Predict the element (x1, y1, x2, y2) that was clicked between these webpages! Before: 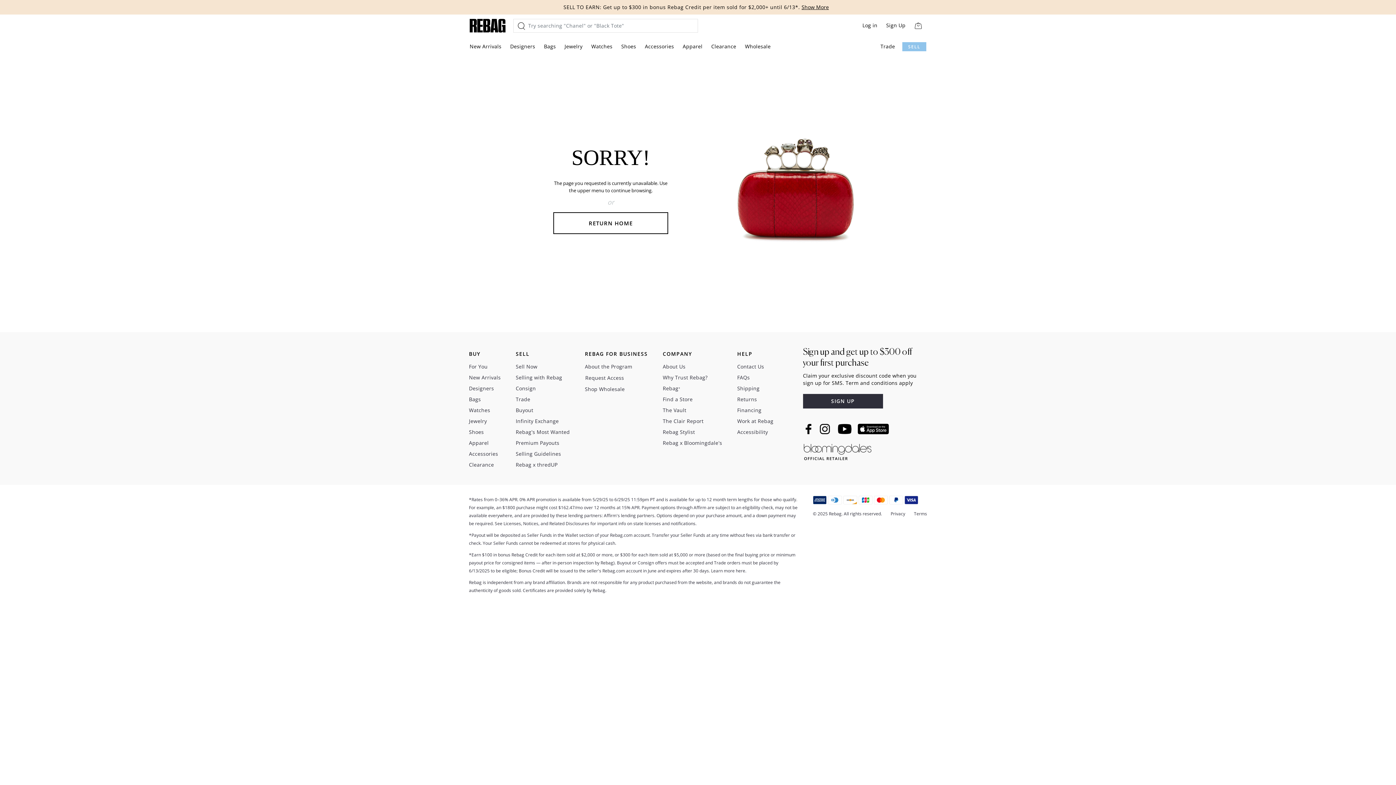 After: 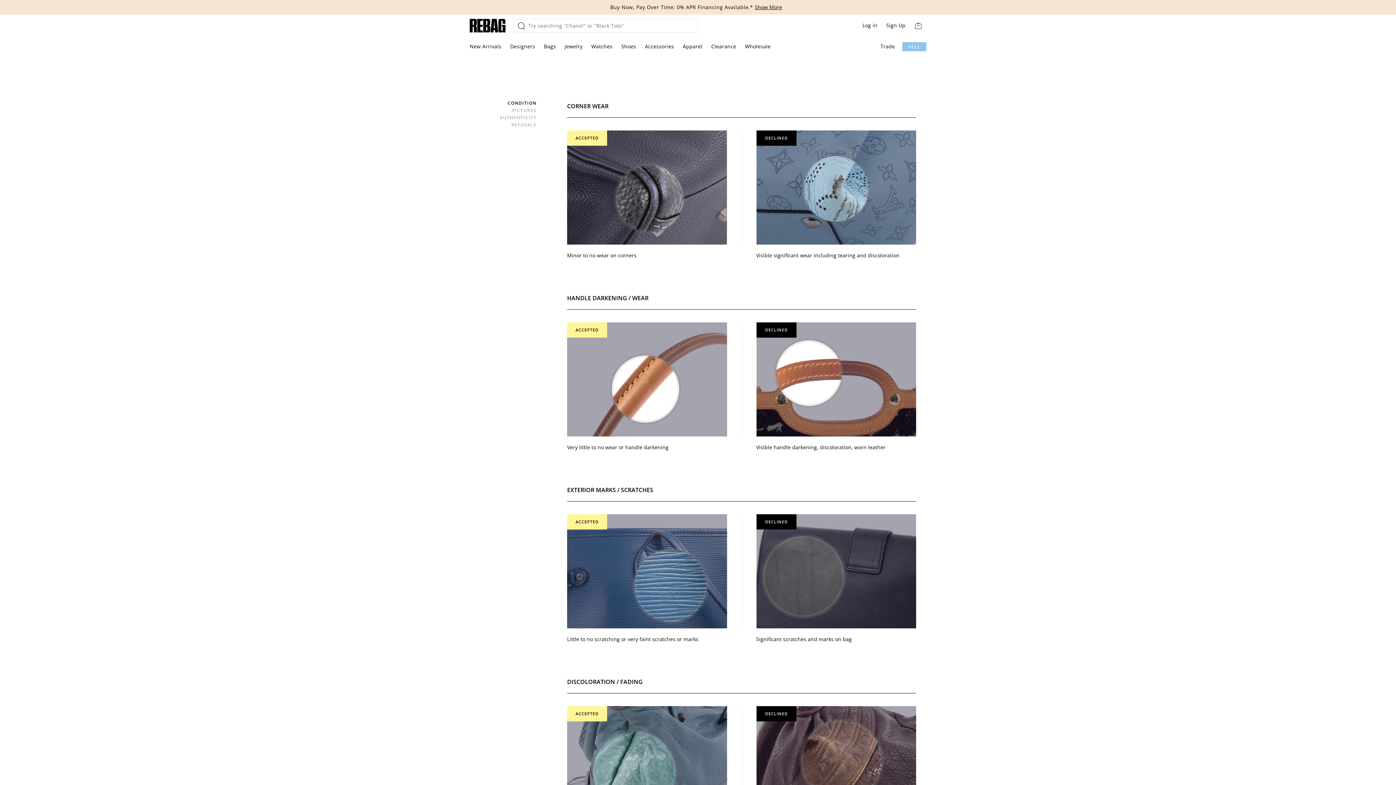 Action: bbox: (515, 450, 561, 457) label: Selling Guidelines